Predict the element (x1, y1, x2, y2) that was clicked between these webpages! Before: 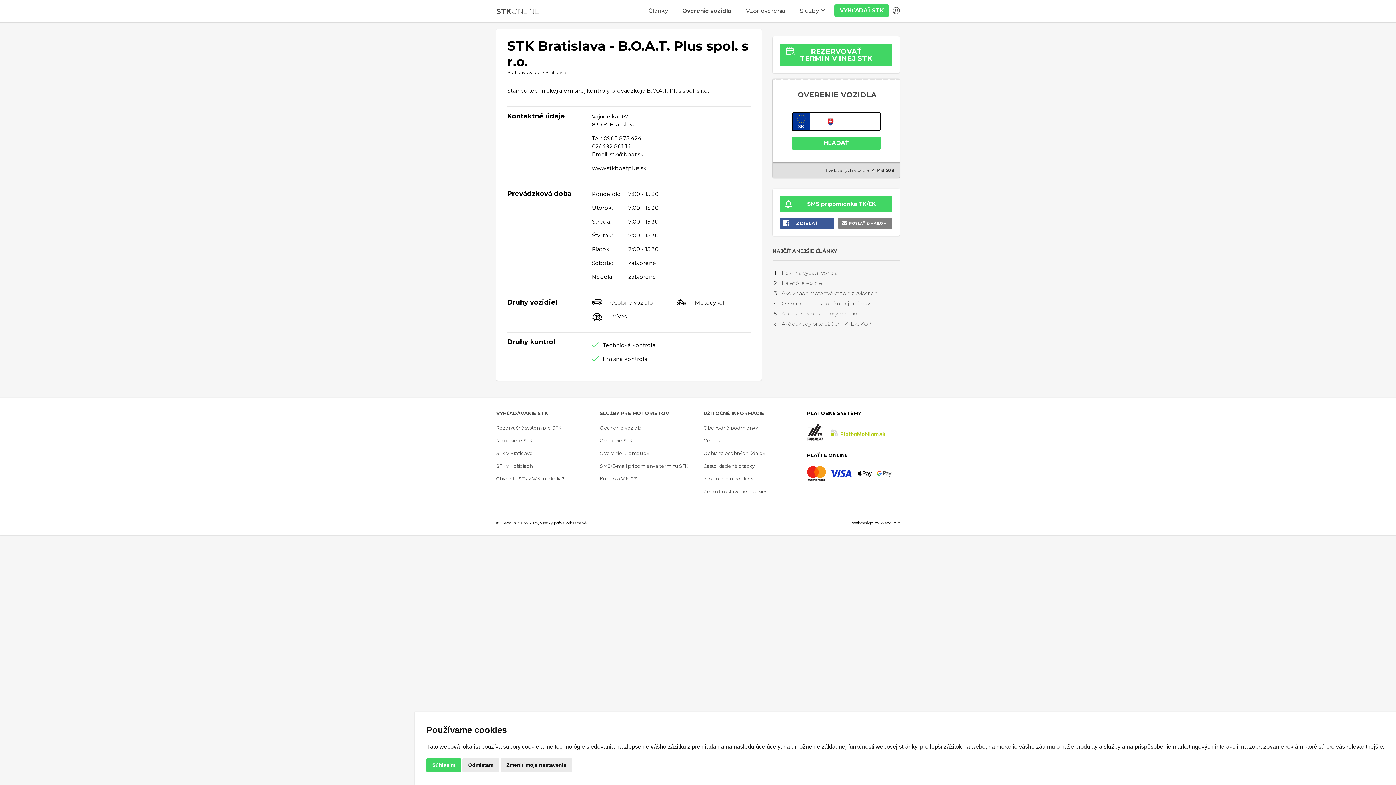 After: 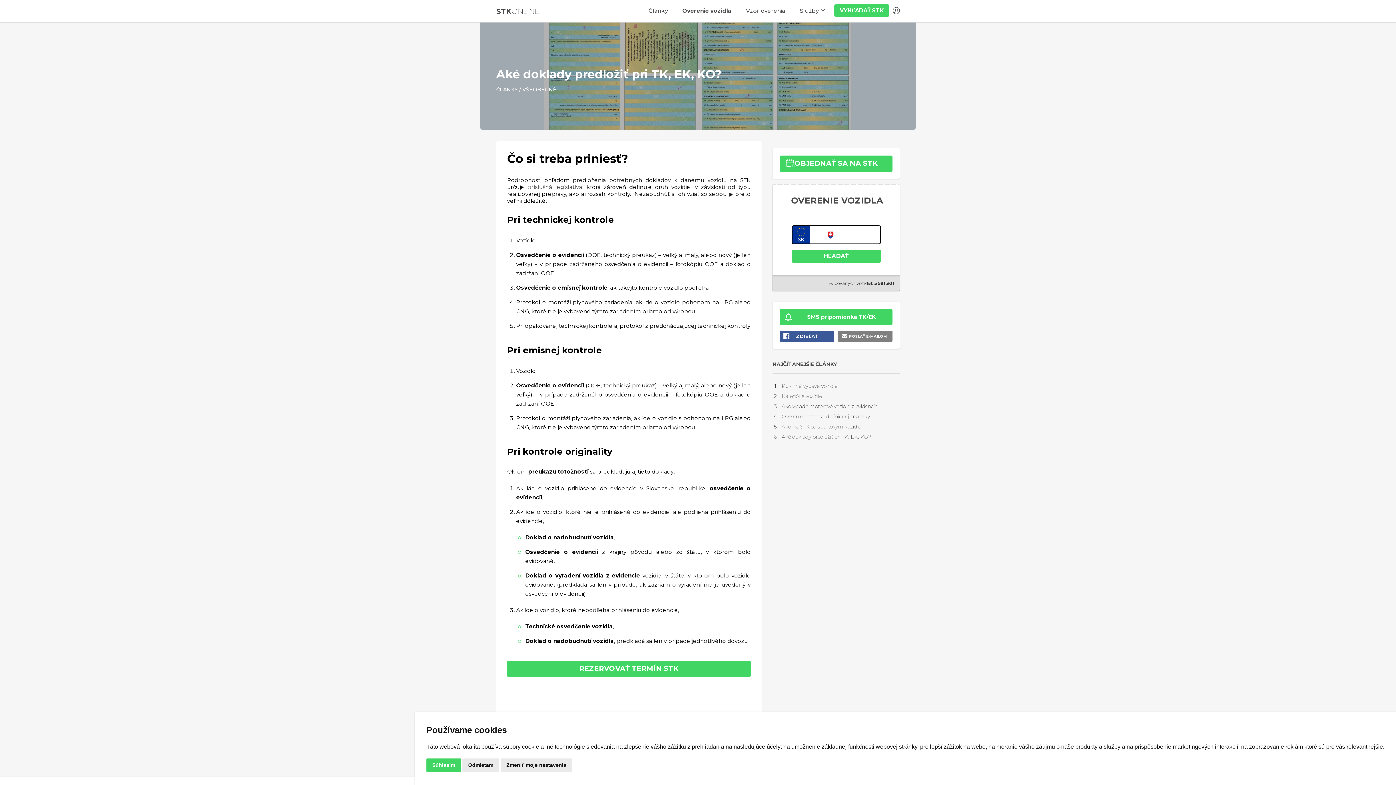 Action: bbox: (781, 320, 871, 327) label: Aké doklady predložiť pri TK, EK, KO?